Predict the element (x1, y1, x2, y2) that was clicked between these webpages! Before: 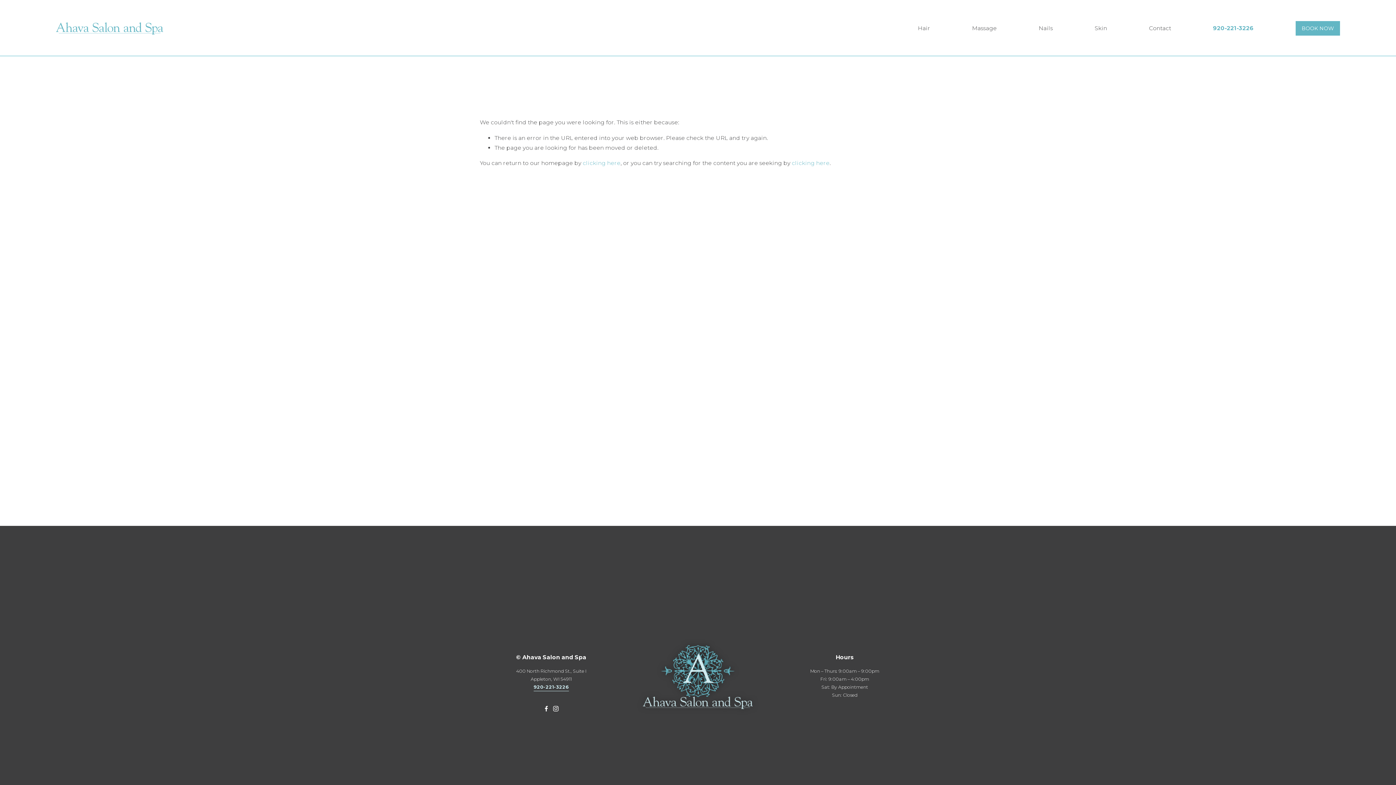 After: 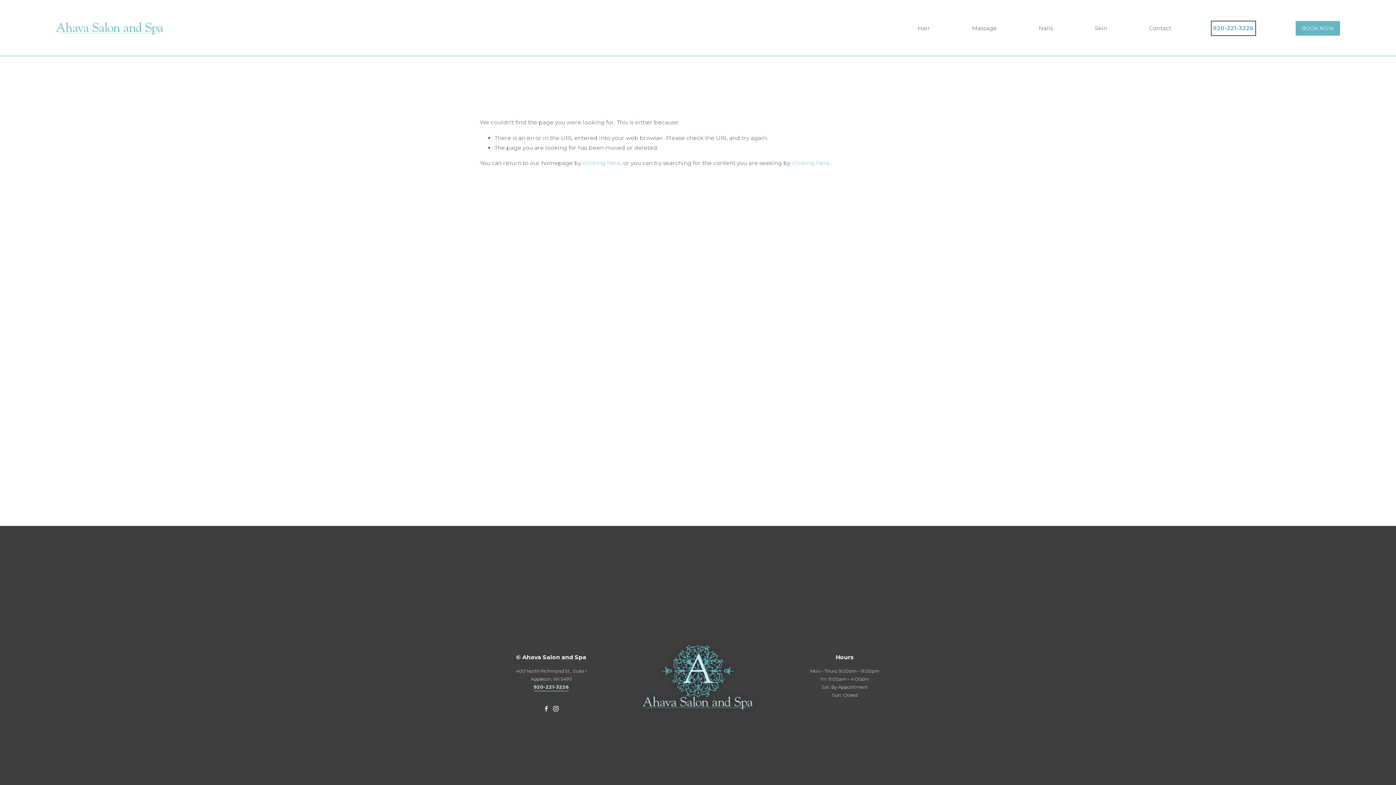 Action: label: 920-221-3226 bbox: (1213, 22, 1254, 33)